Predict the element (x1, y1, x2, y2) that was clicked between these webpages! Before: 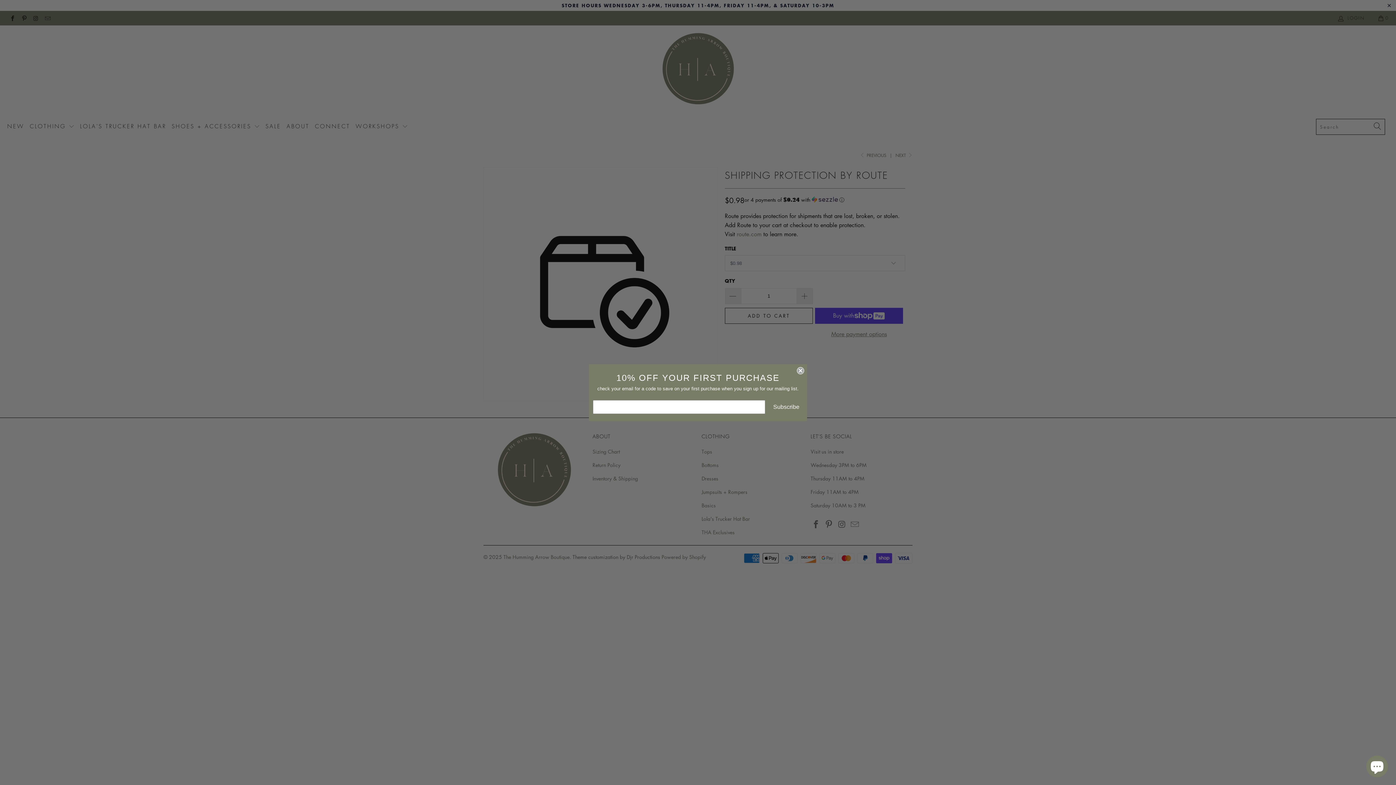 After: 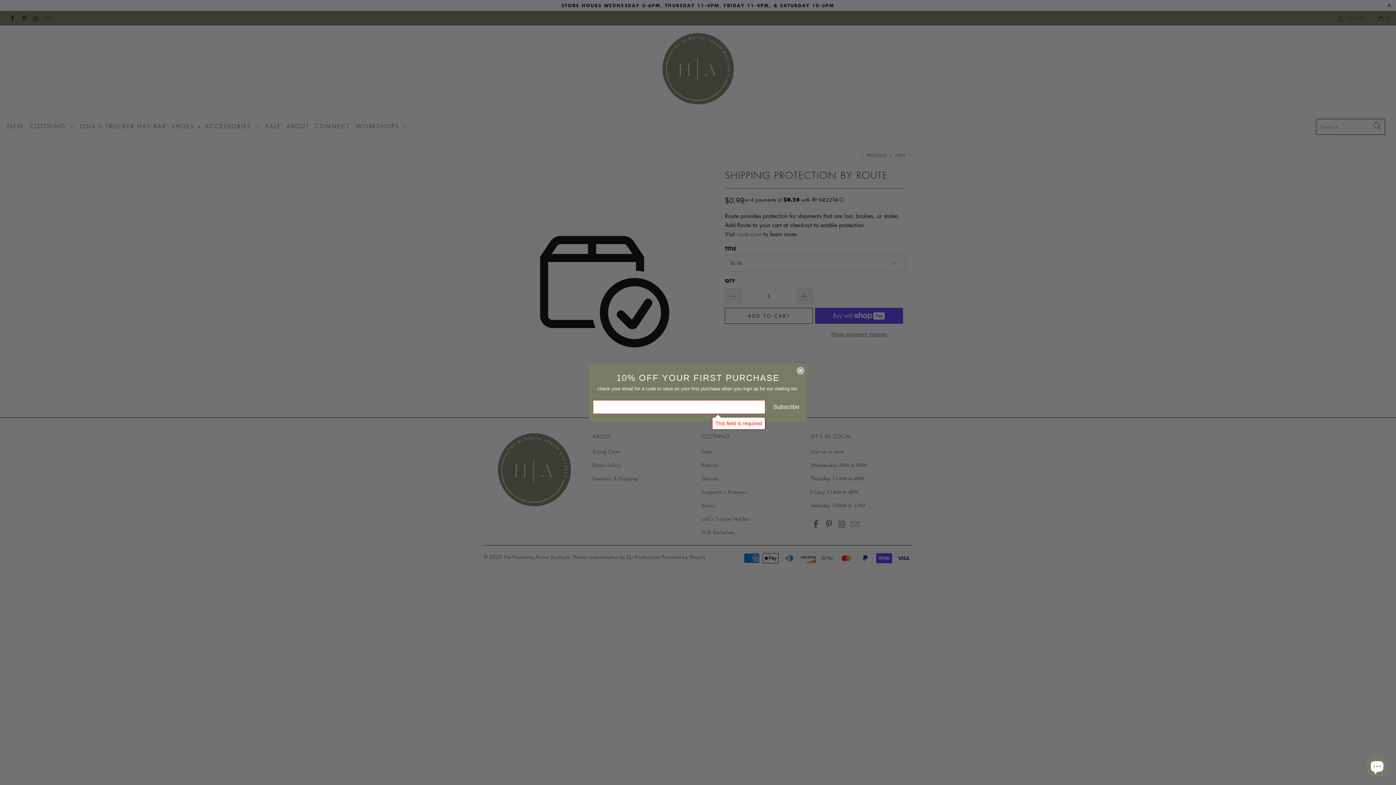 Action: label: Subscribe bbox: (769, 400, 803, 414)